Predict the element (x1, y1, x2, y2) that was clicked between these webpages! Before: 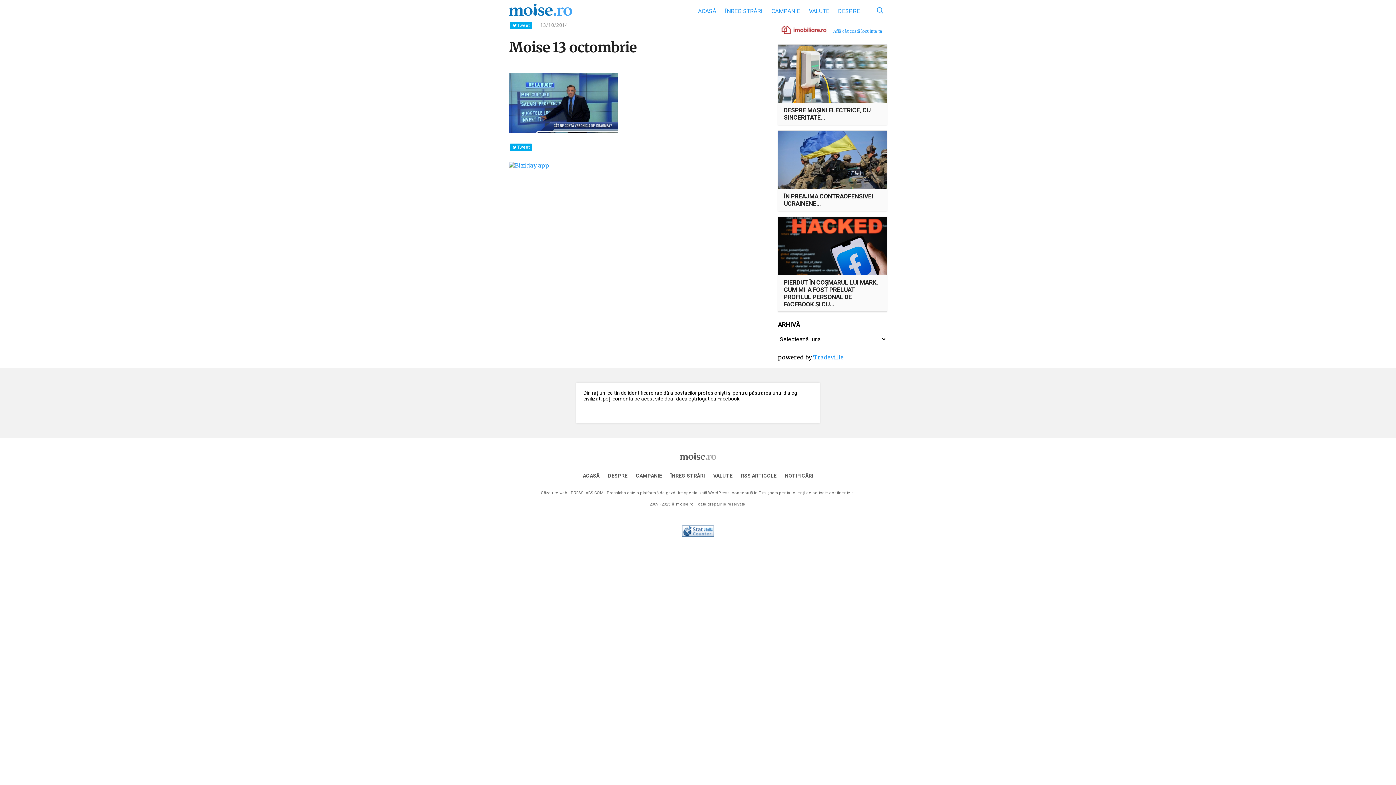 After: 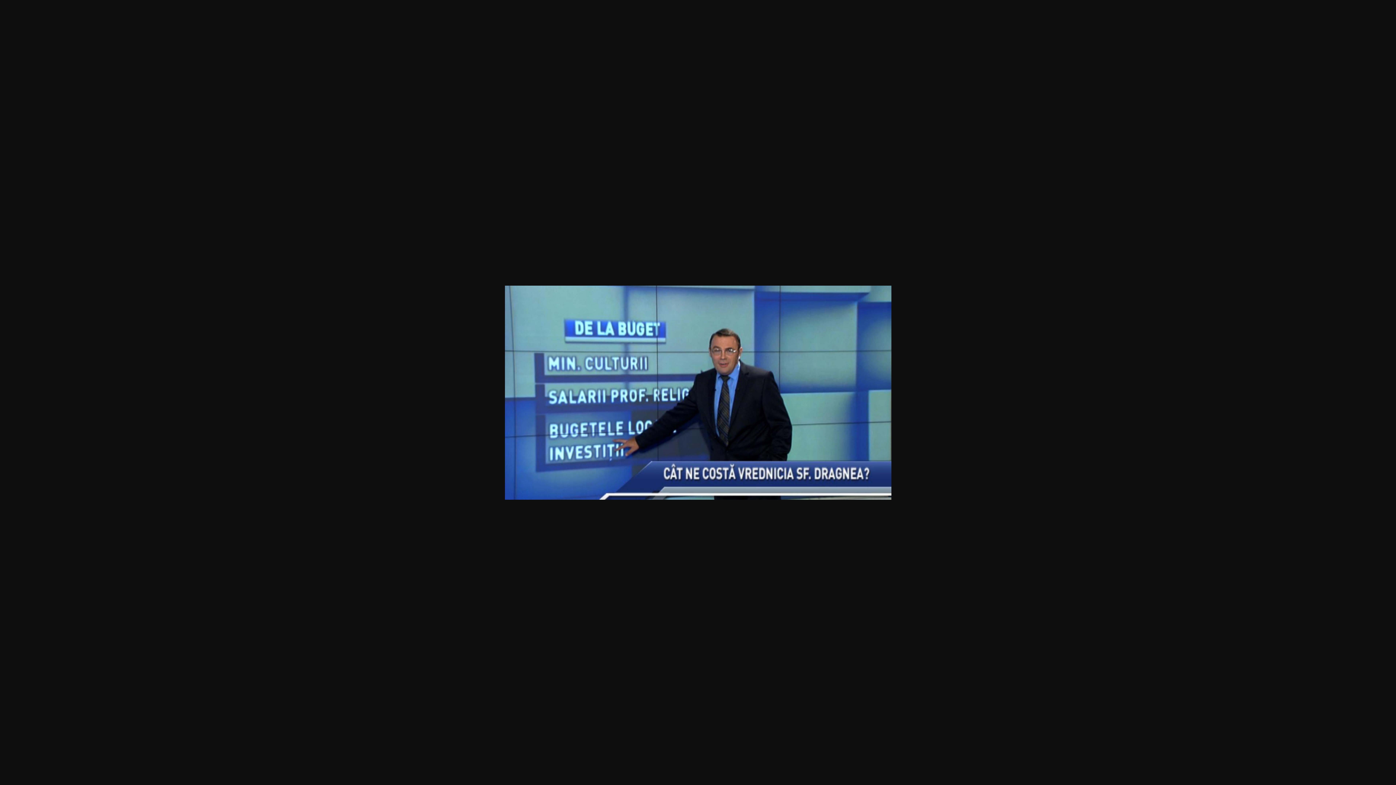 Action: bbox: (509, 126, 618, 134)